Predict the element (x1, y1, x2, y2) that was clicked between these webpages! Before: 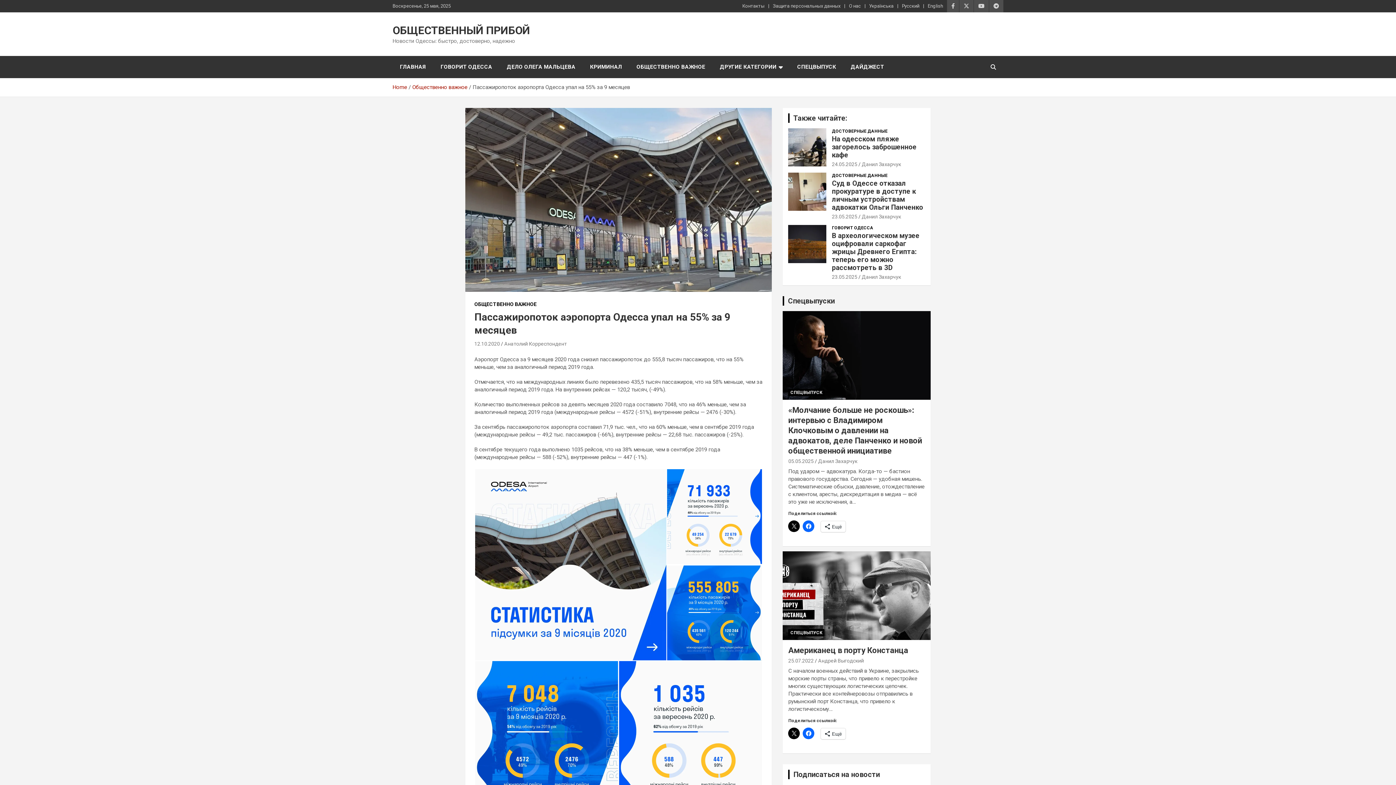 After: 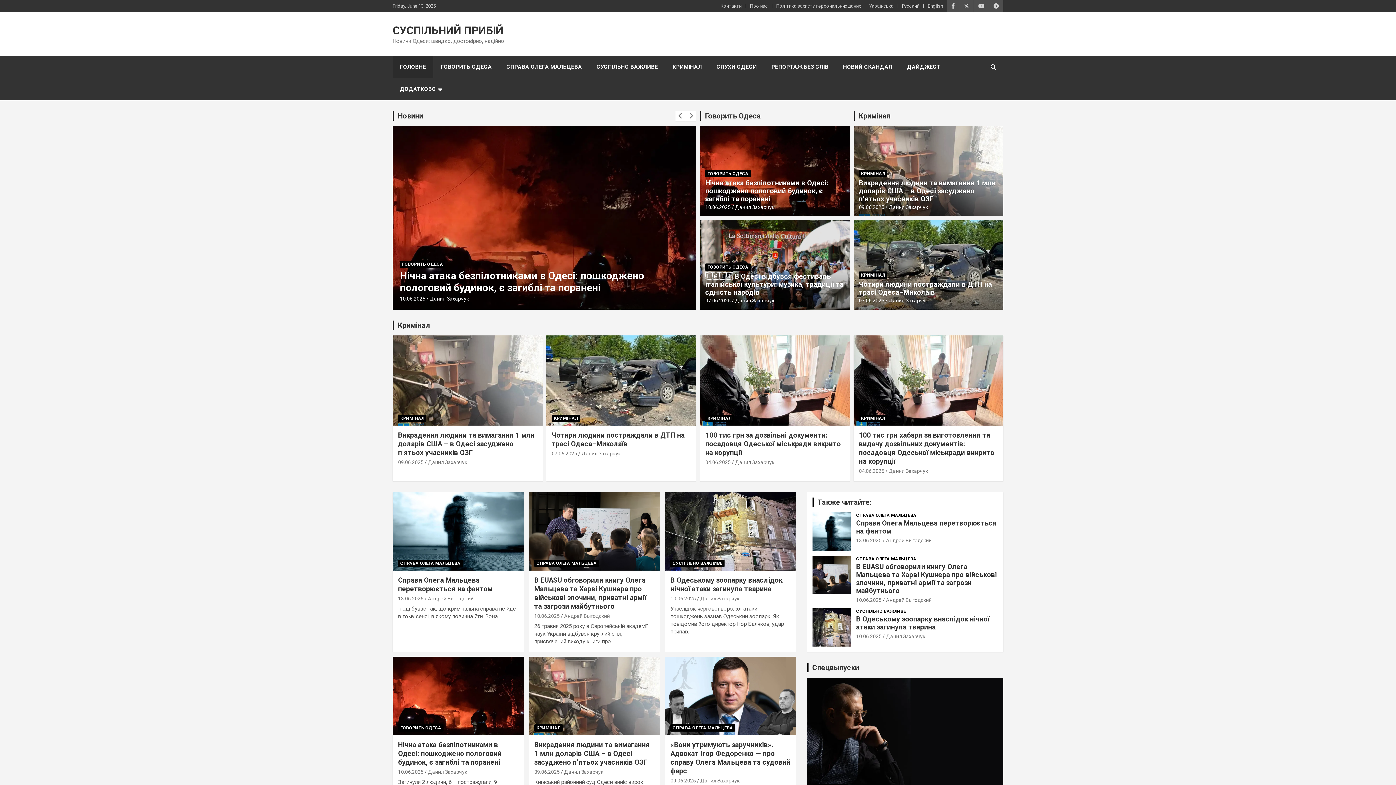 Action: bbox: (869, 2, 893, 9) label: Українська